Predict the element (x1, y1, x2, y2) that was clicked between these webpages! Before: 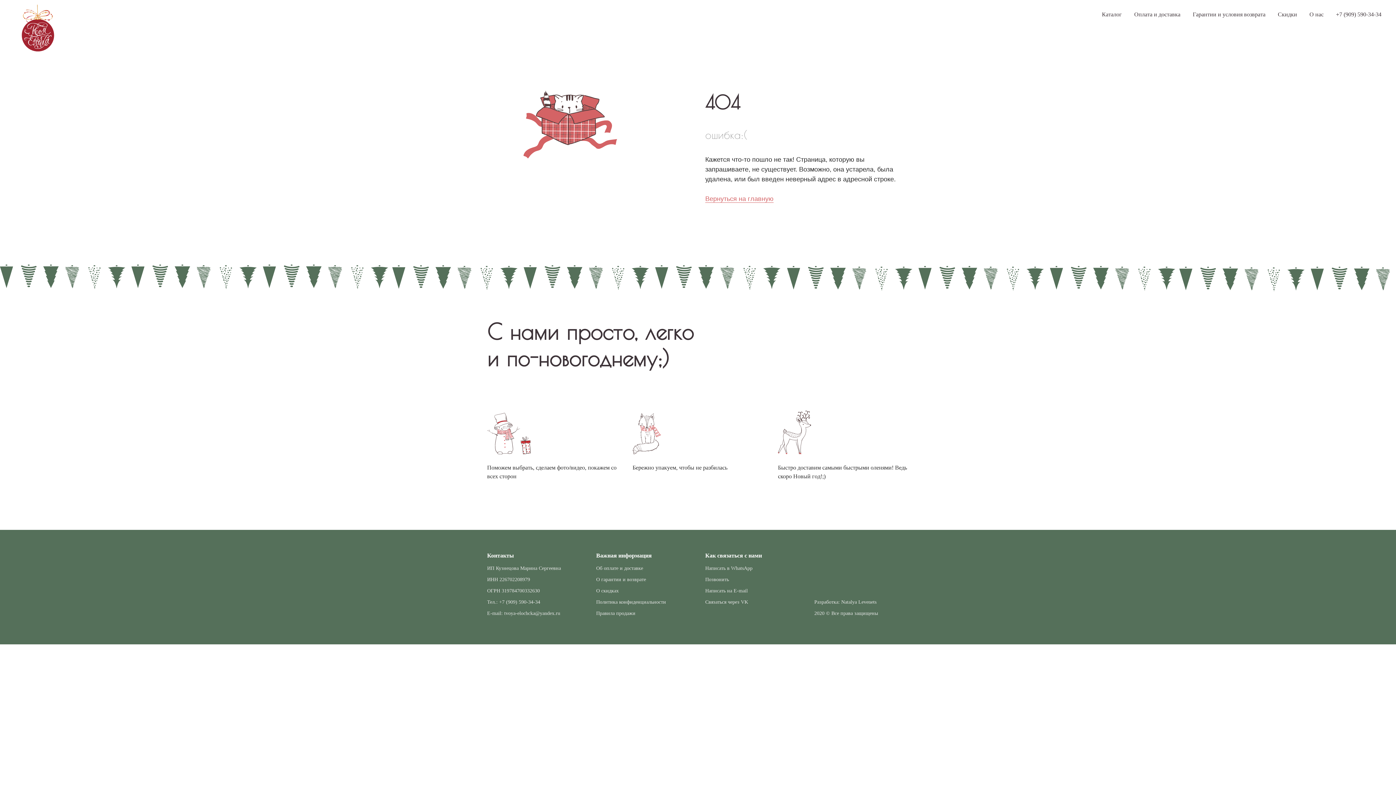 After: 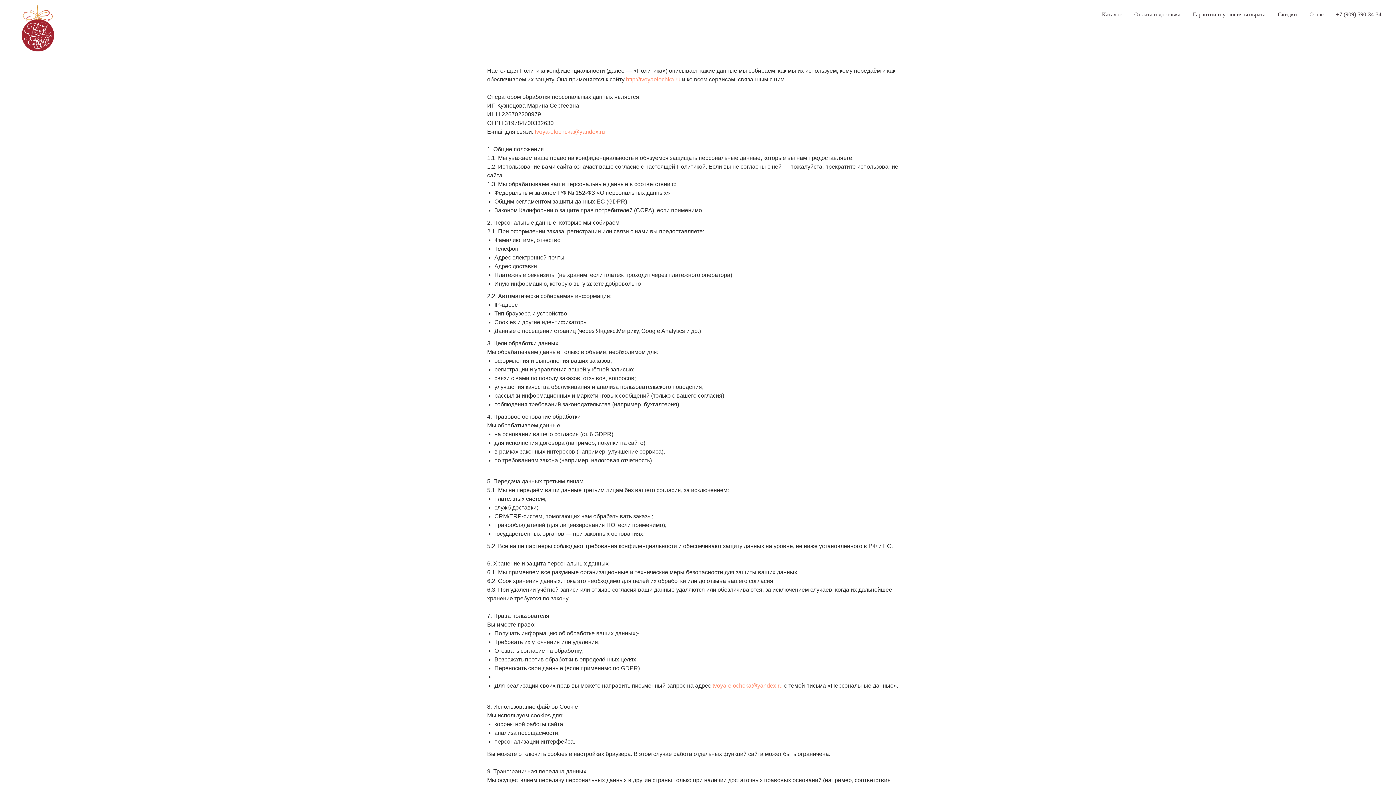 Action: bbox: (596, 599, 666, 605) label: Политика конфиденциальности